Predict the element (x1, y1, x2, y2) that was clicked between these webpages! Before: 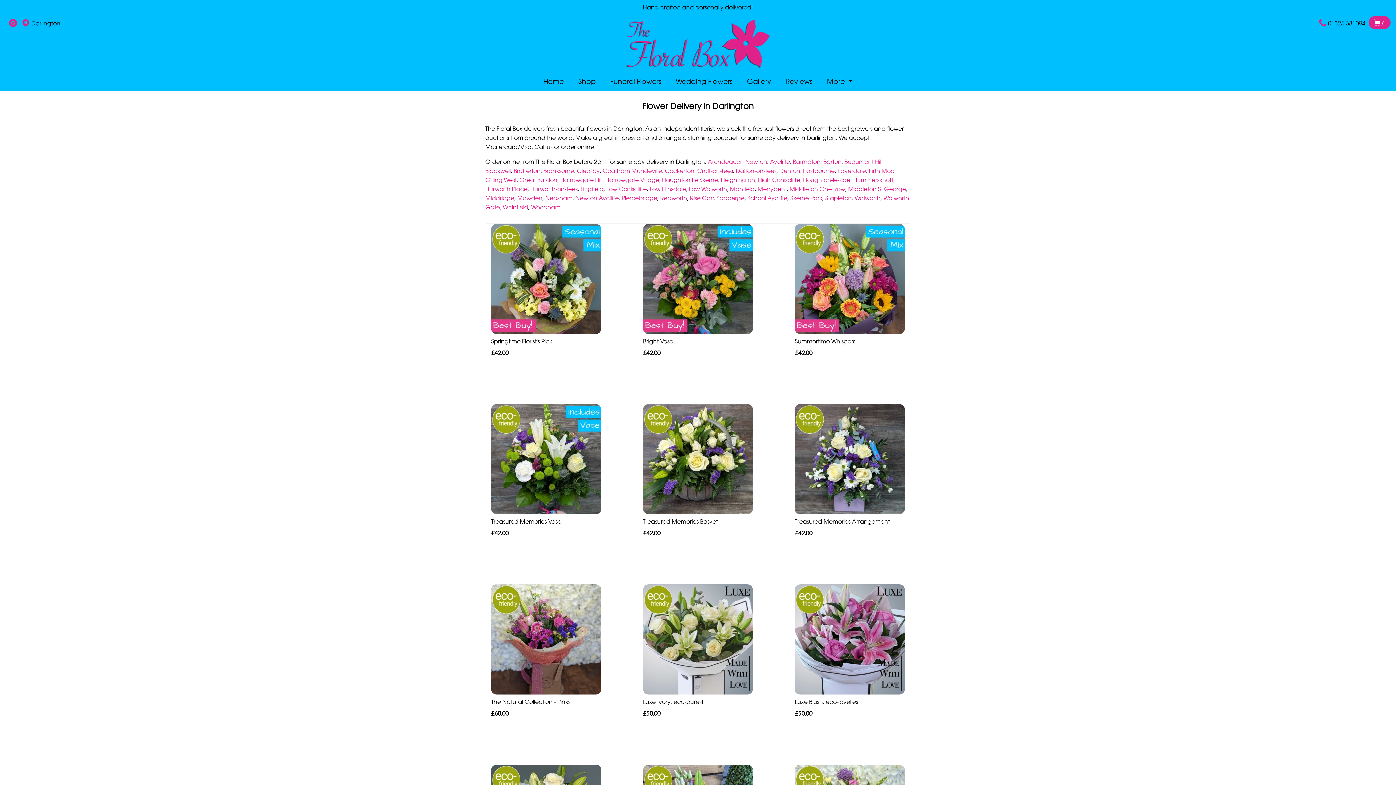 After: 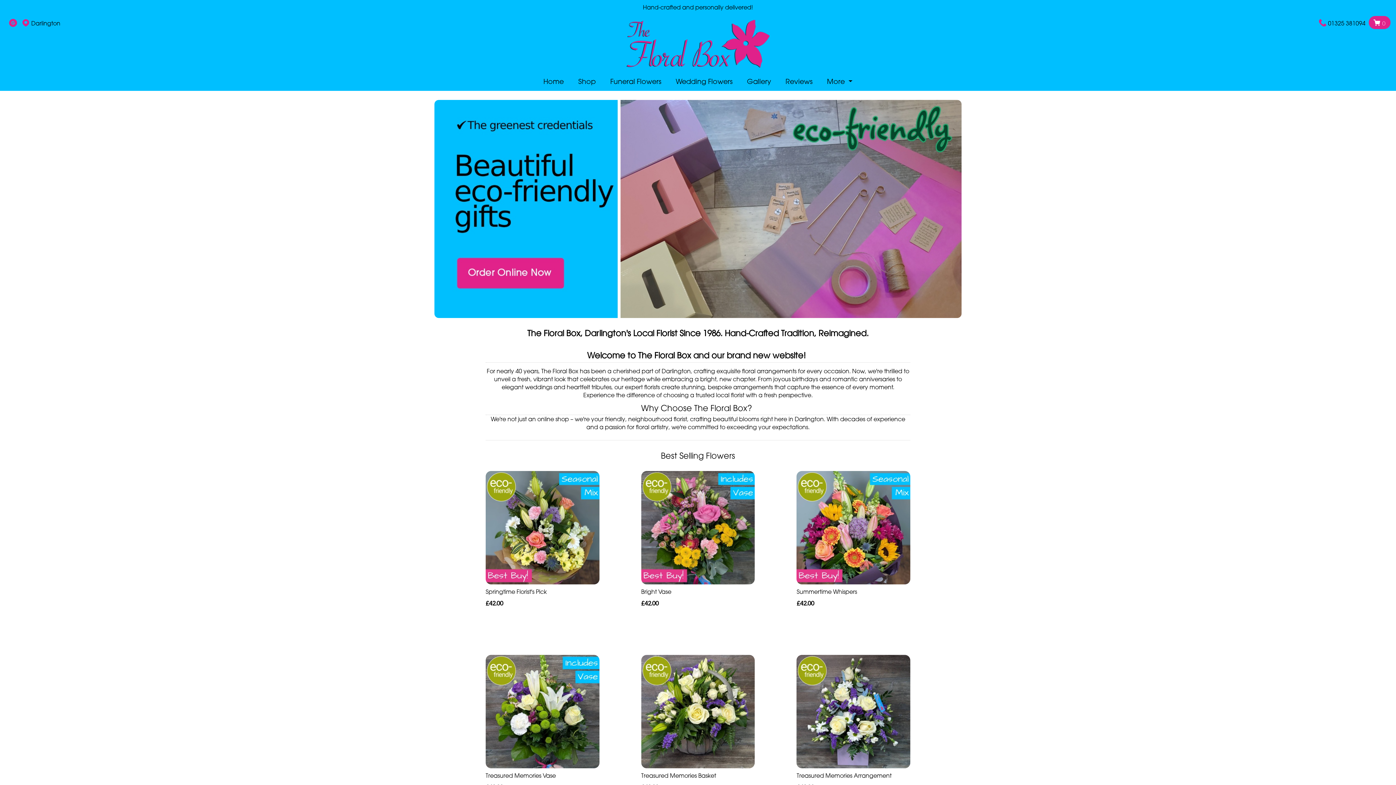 Action: label: Home bbox: (540, 76, 566, 86)